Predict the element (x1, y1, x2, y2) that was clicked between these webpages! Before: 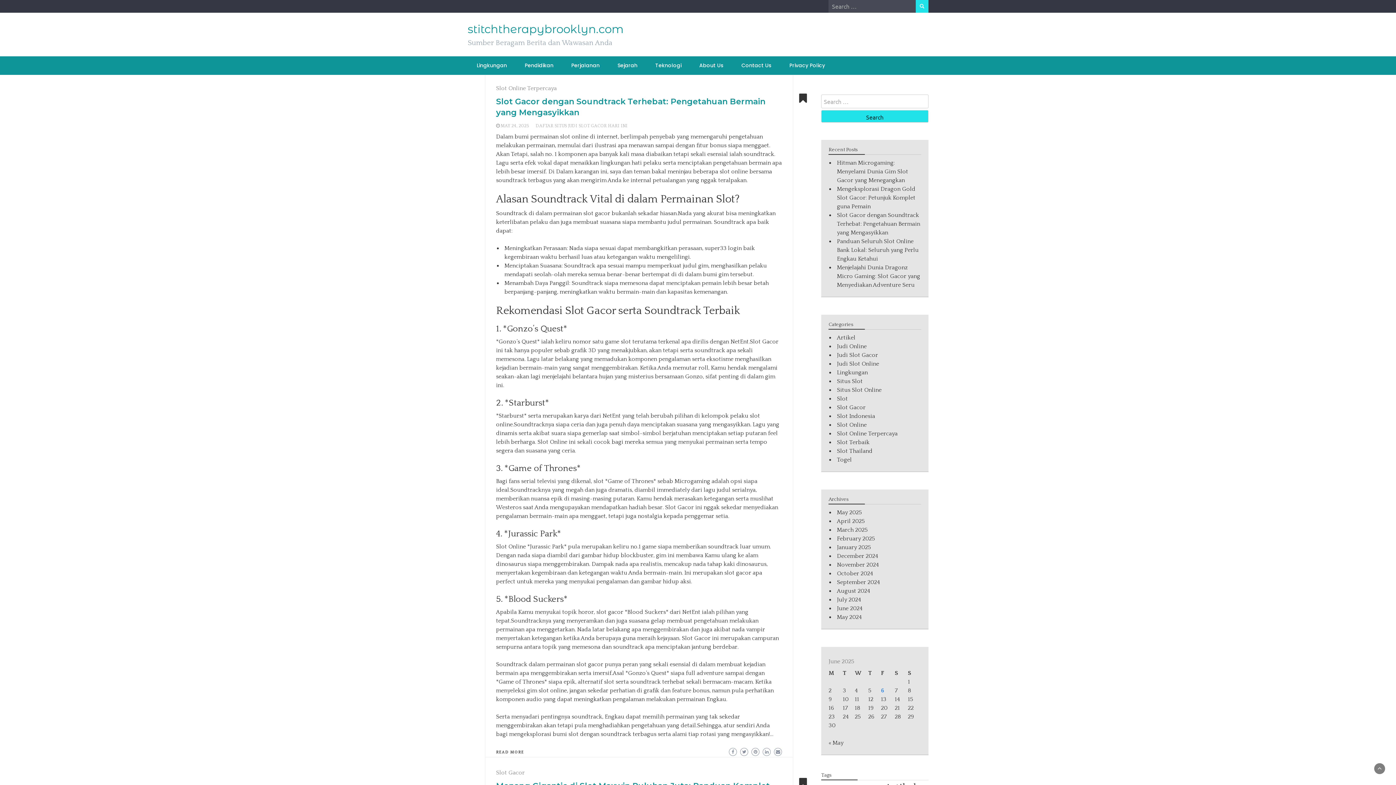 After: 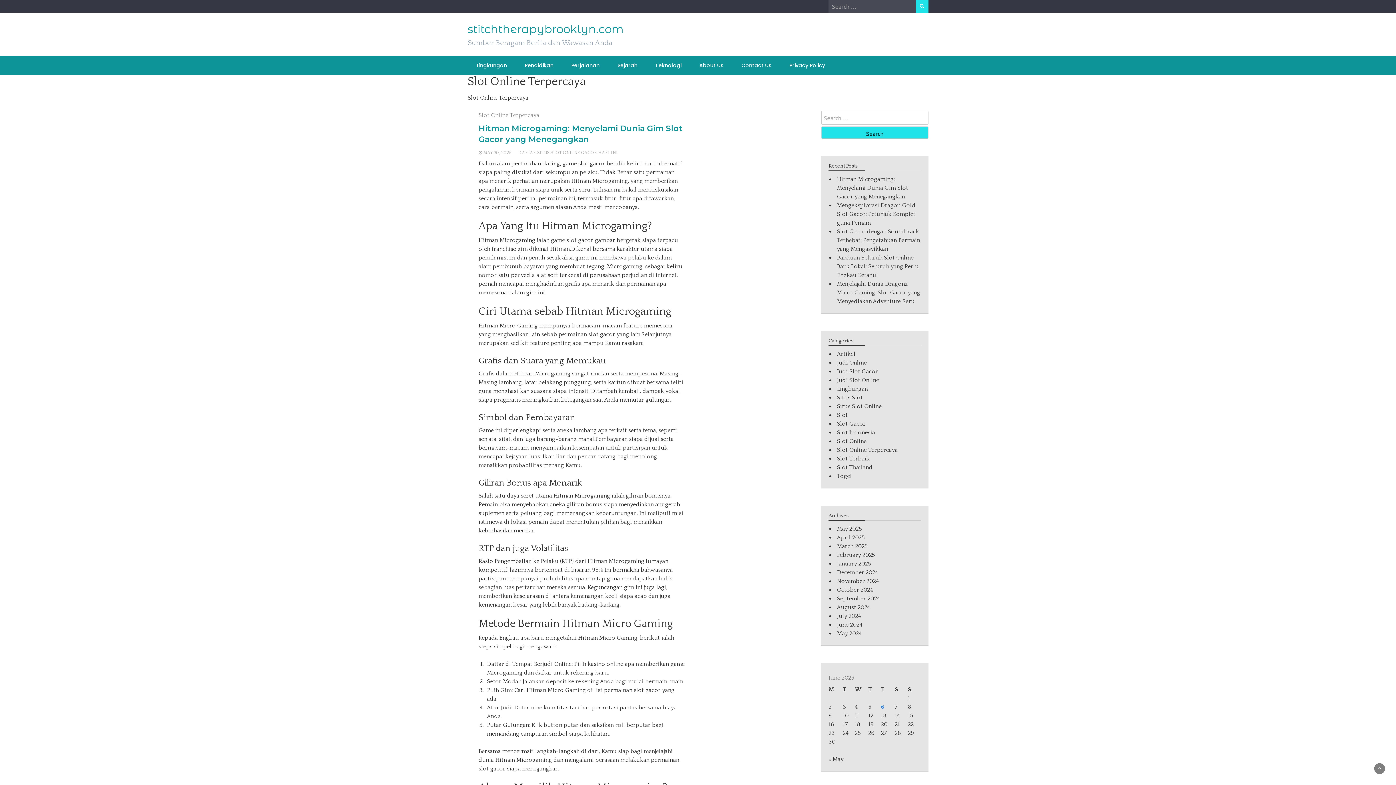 Action: label: Slot Online Terpercaya bbox: (837, 430, 897, 437)